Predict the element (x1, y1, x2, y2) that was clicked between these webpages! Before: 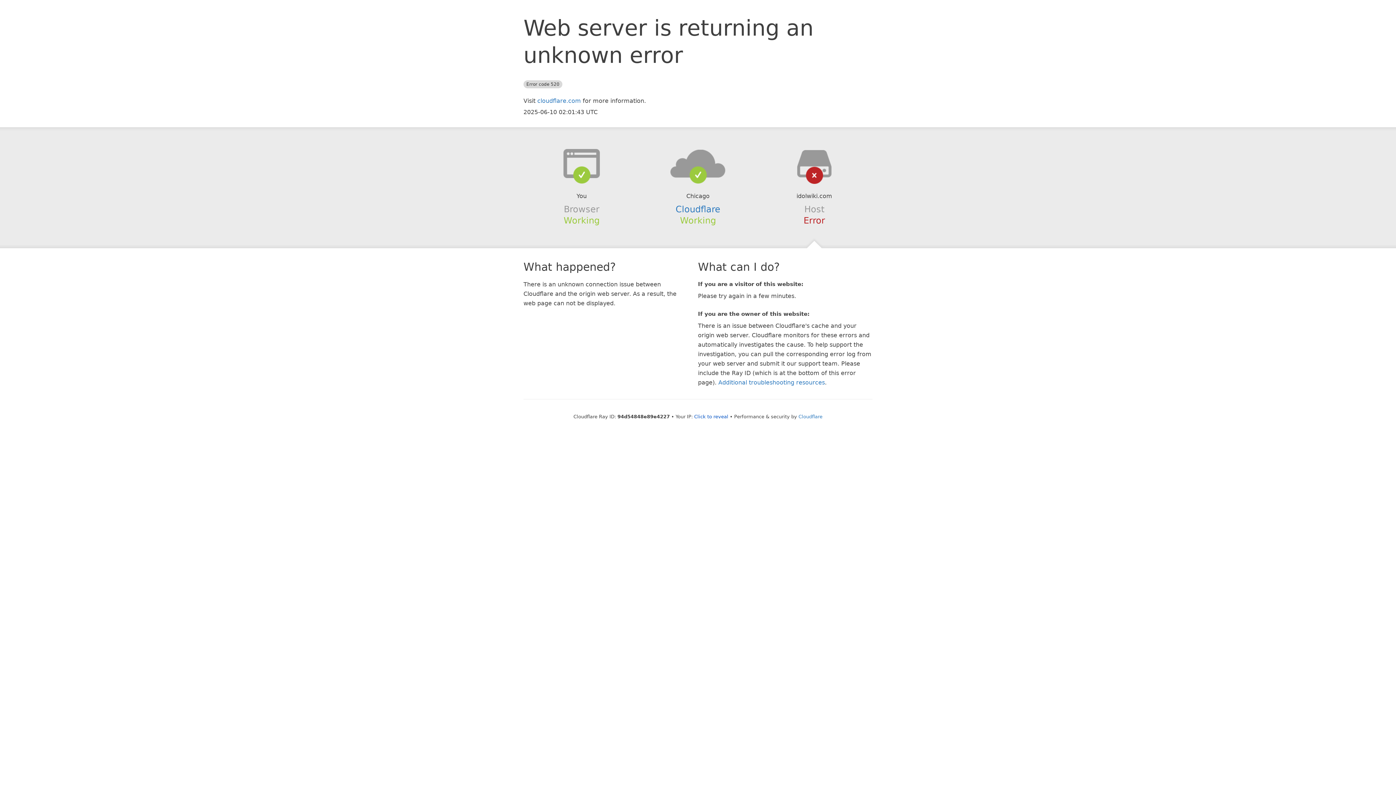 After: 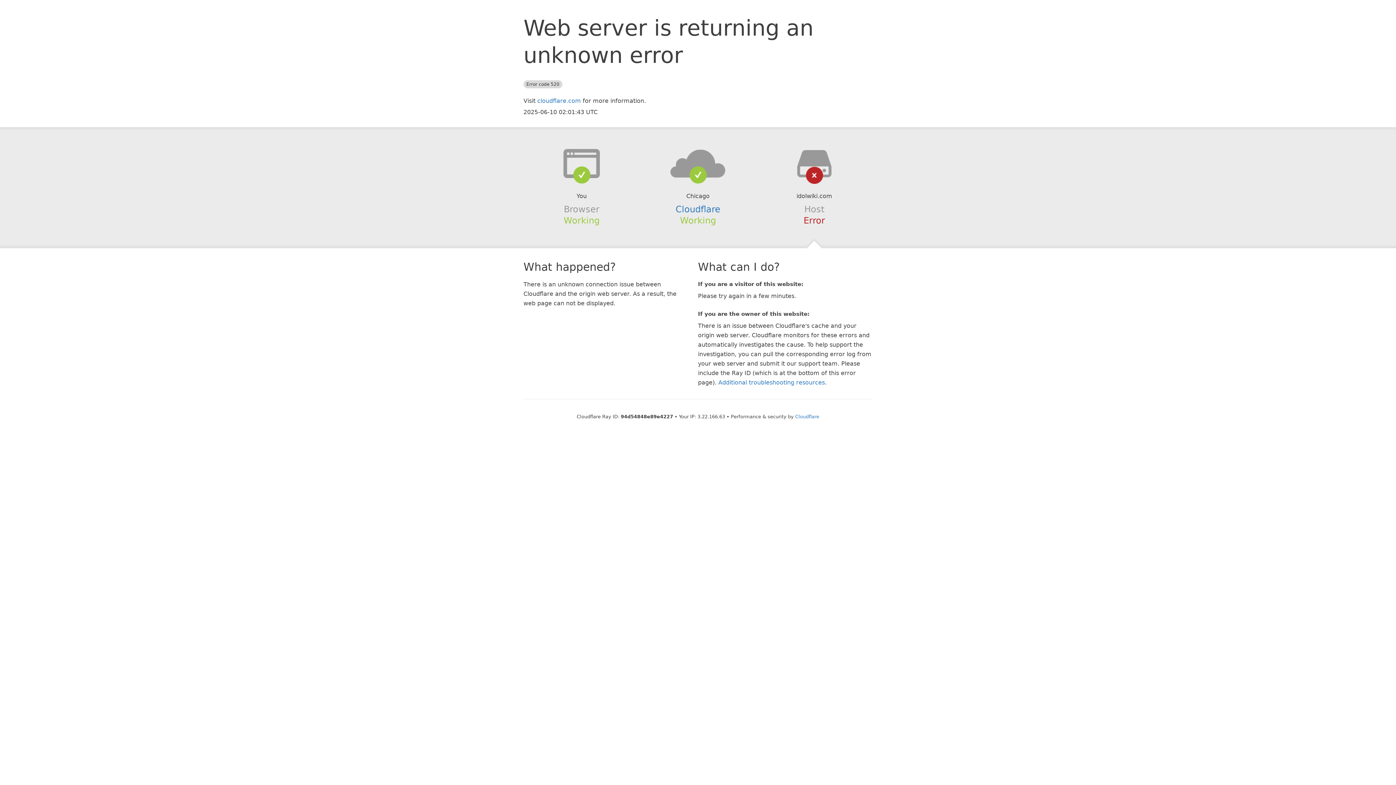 Action: bbox: (694, 414, 728, 419) label: Click to reveal